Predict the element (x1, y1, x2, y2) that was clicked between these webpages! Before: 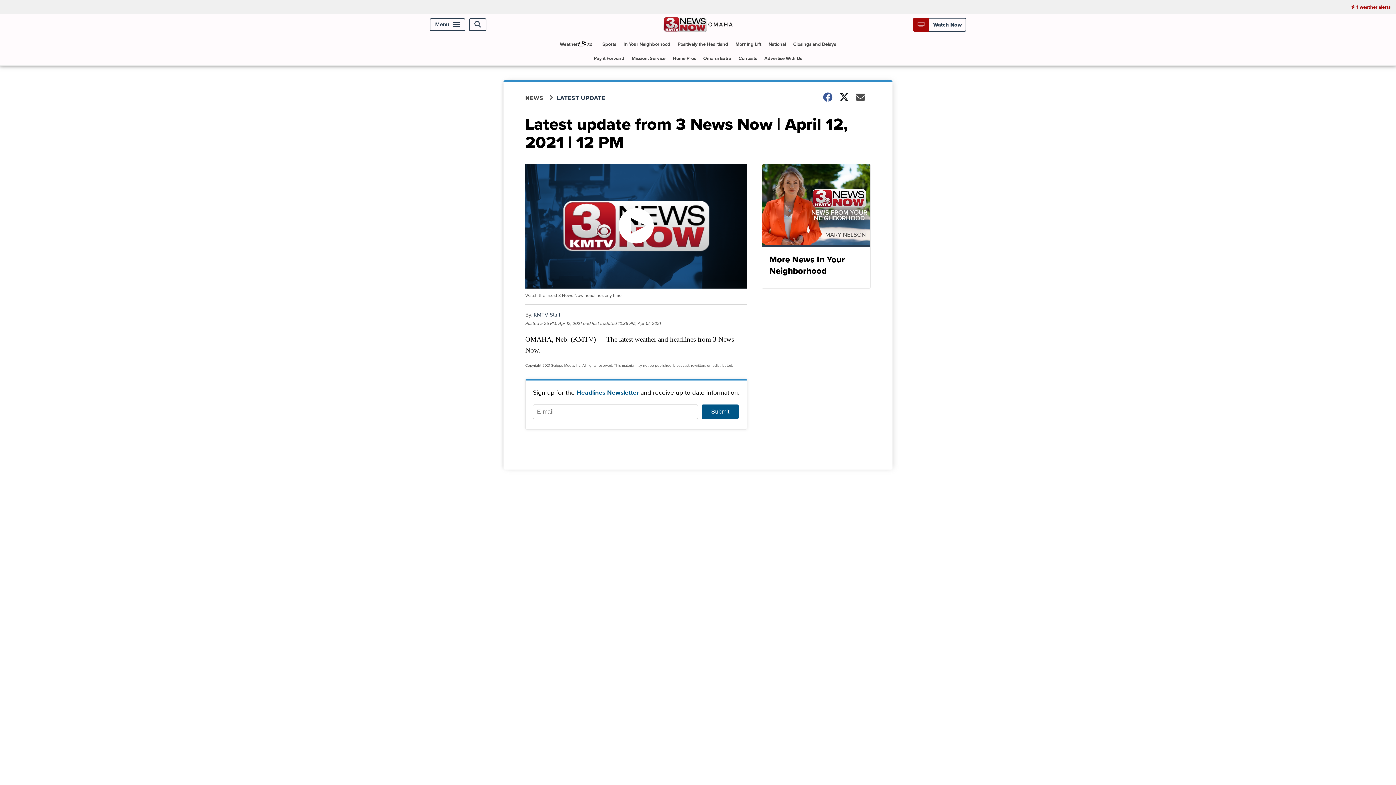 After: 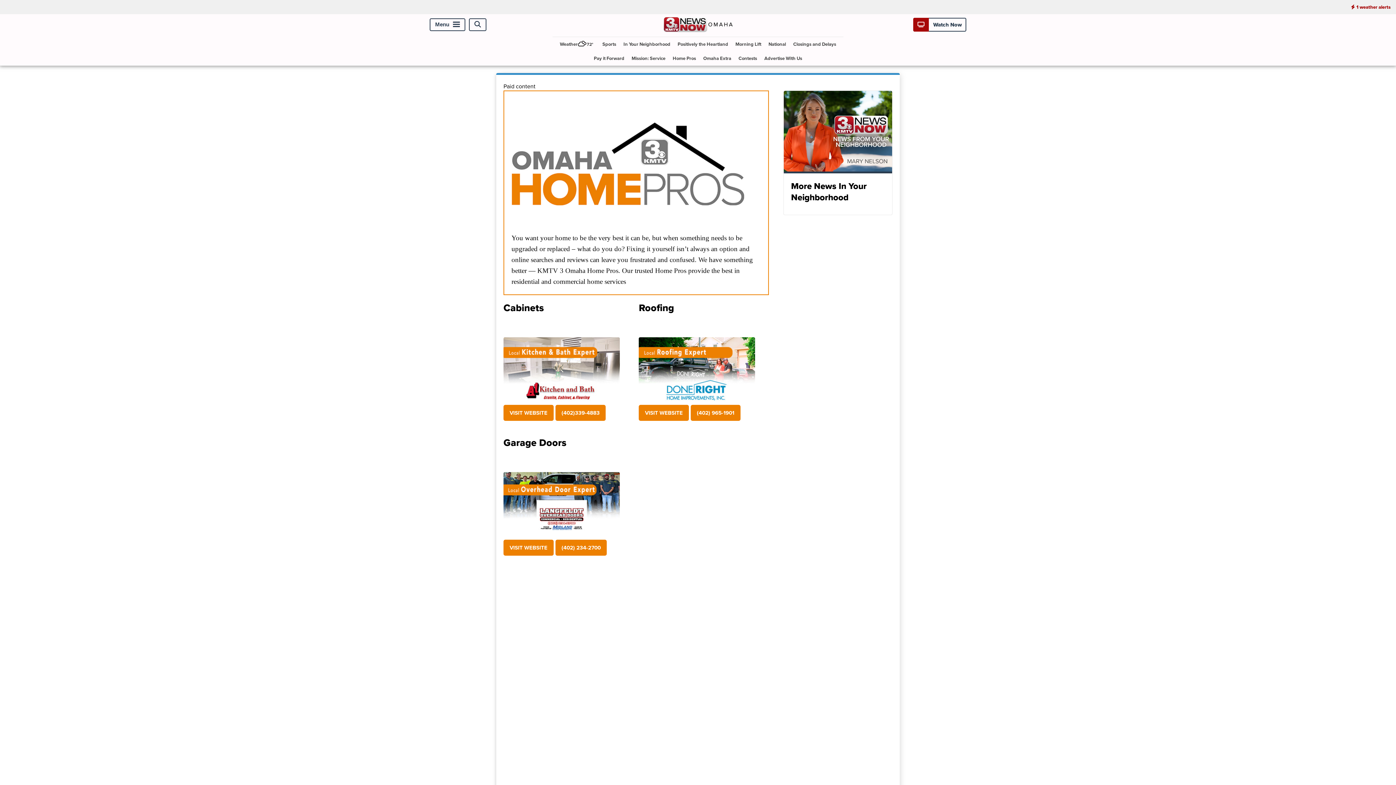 Action: bbox: (670, 51, 699, 65) label: Home Pros